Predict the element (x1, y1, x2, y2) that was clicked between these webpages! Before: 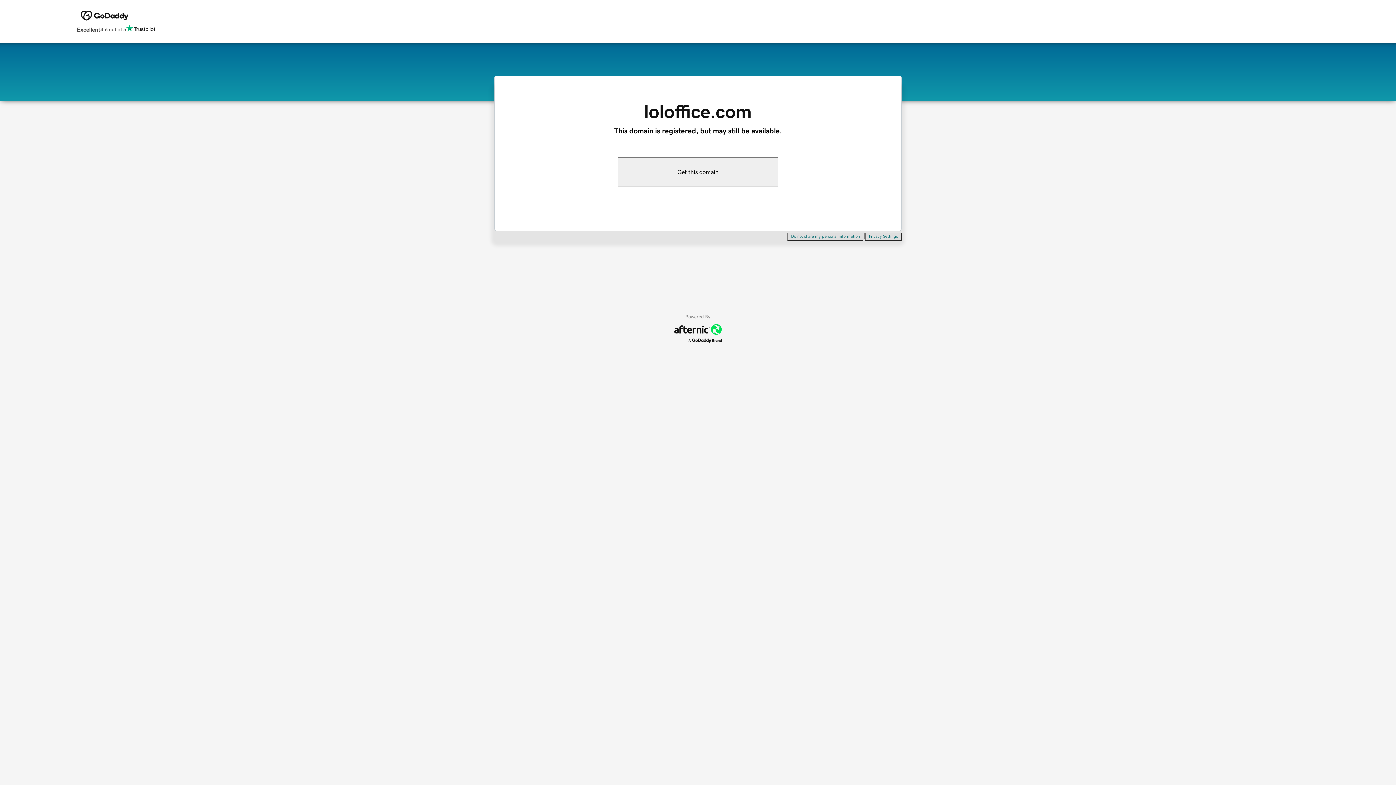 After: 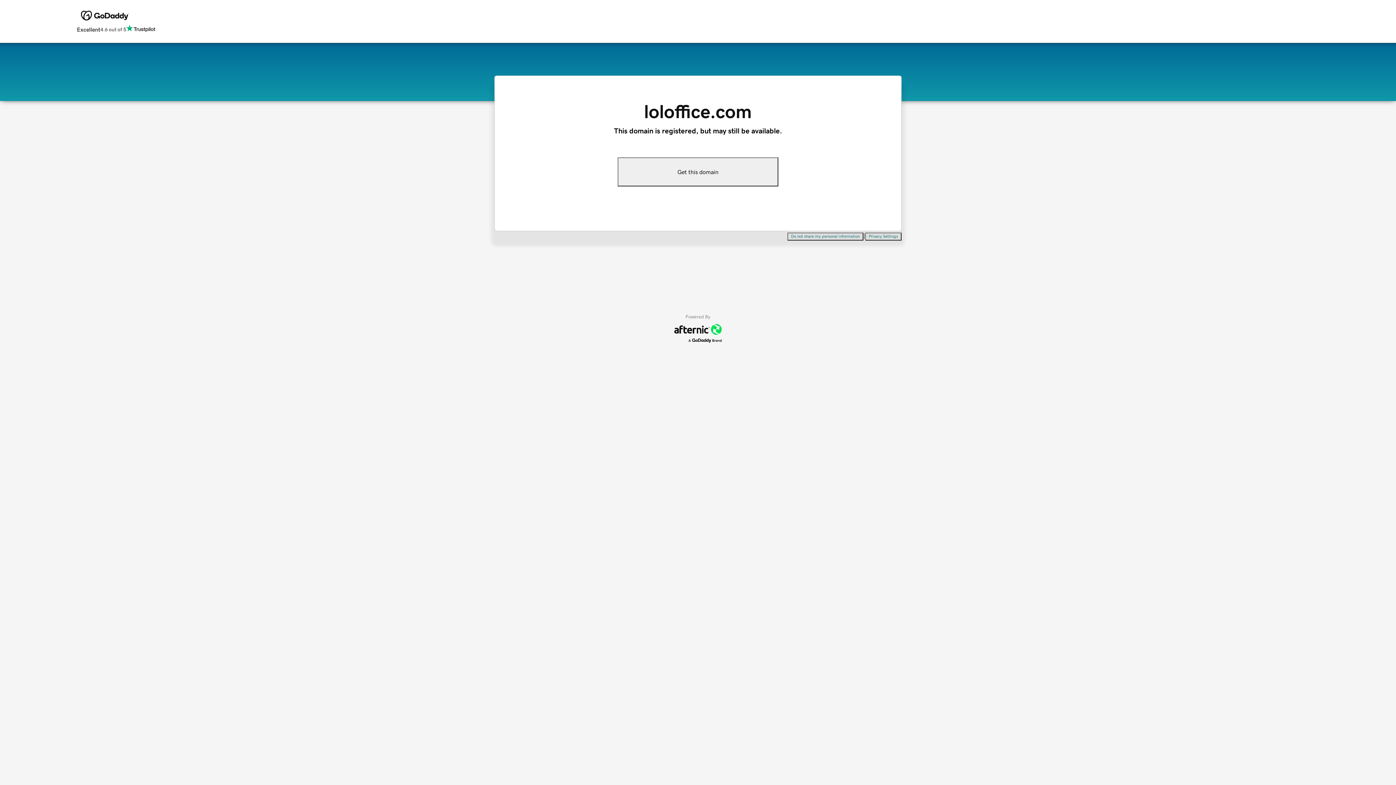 Action: label: Get this domain bbox: (617, 157, 778, 186)